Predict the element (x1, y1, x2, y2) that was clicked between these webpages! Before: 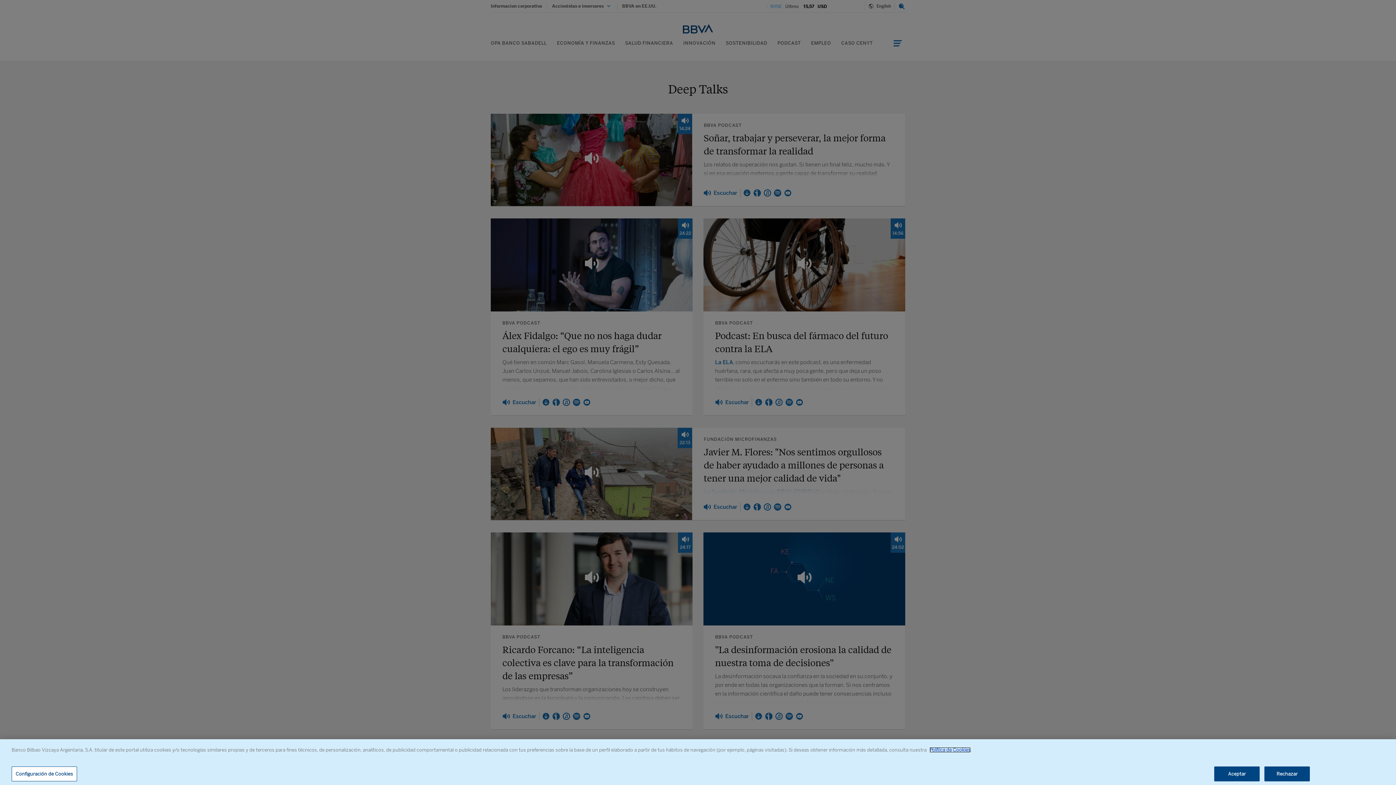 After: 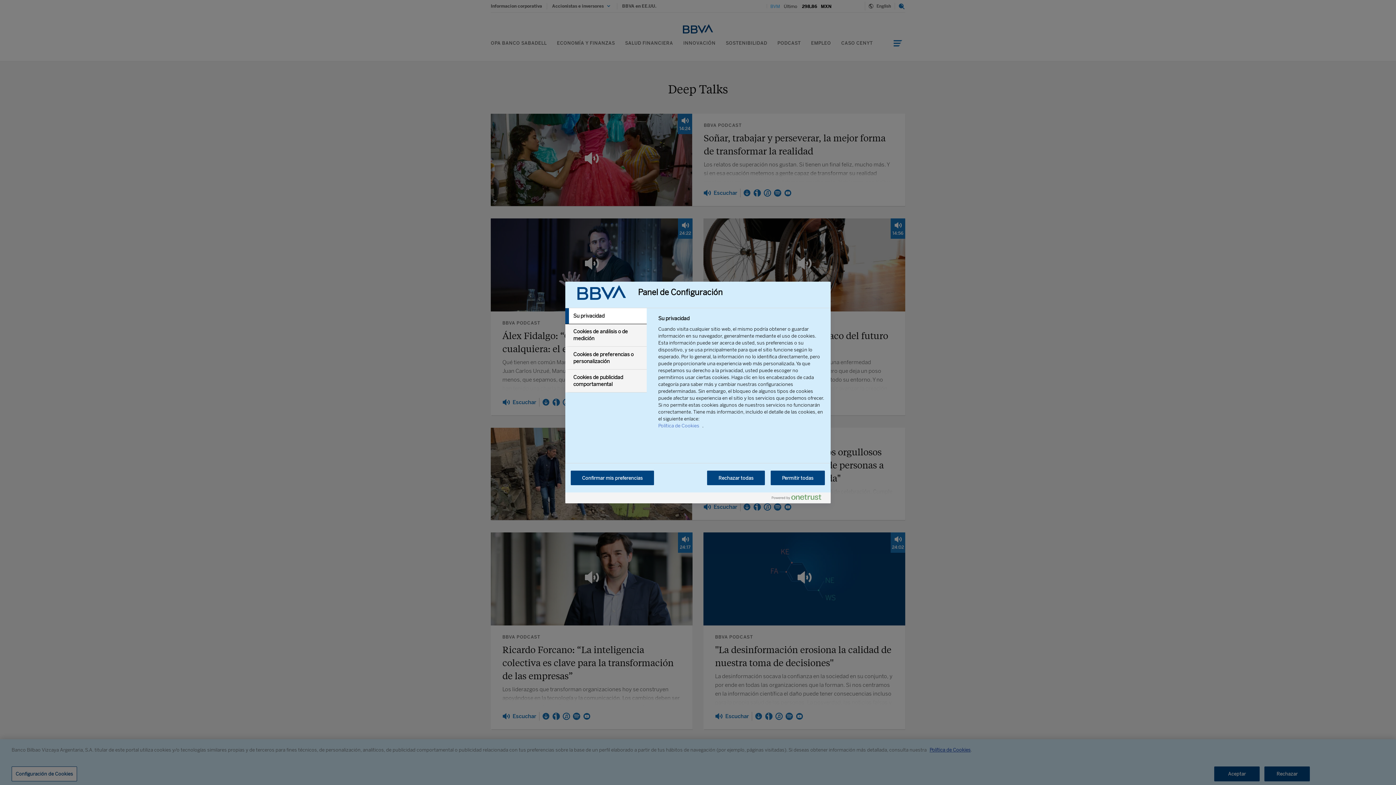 Action: bbox: (11, 766, 77, 781) label: Configuración de Cookies